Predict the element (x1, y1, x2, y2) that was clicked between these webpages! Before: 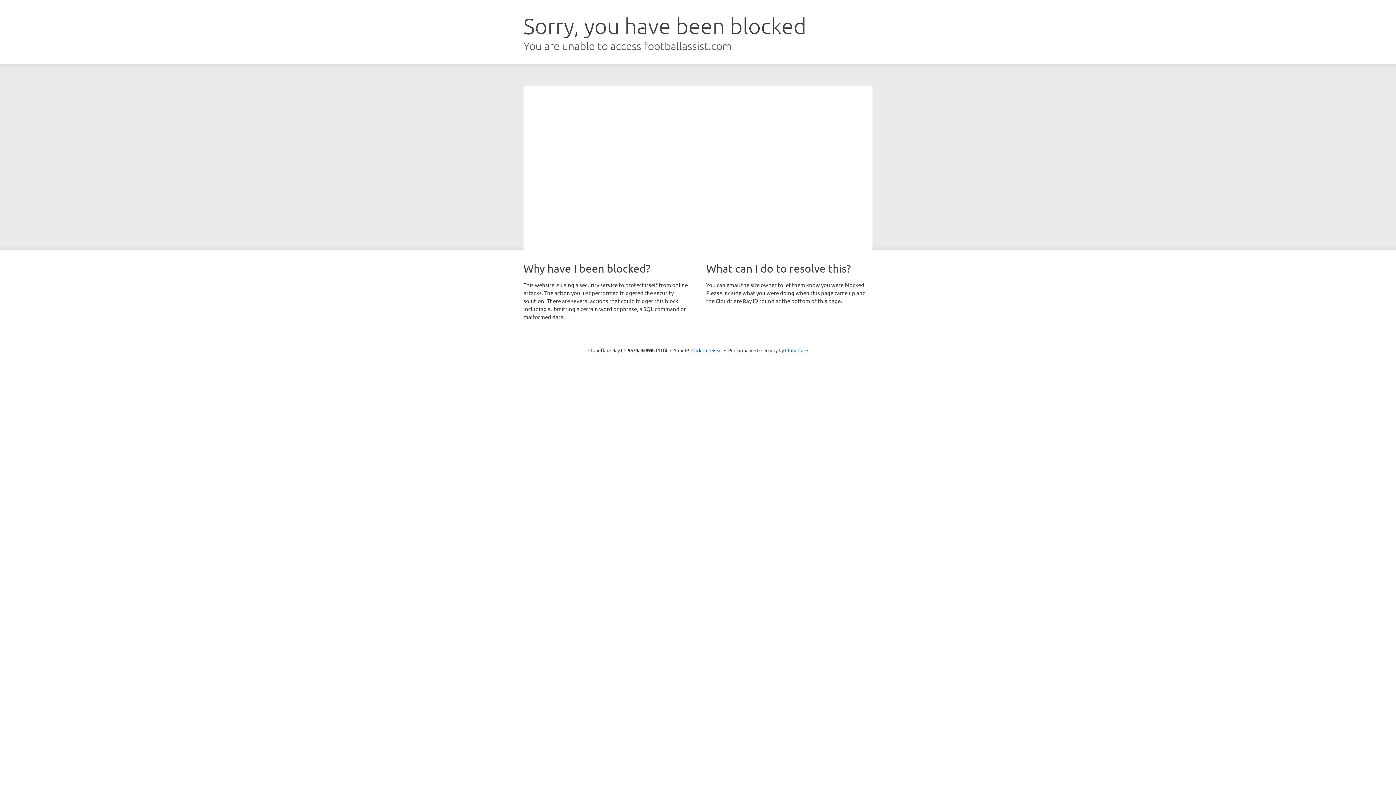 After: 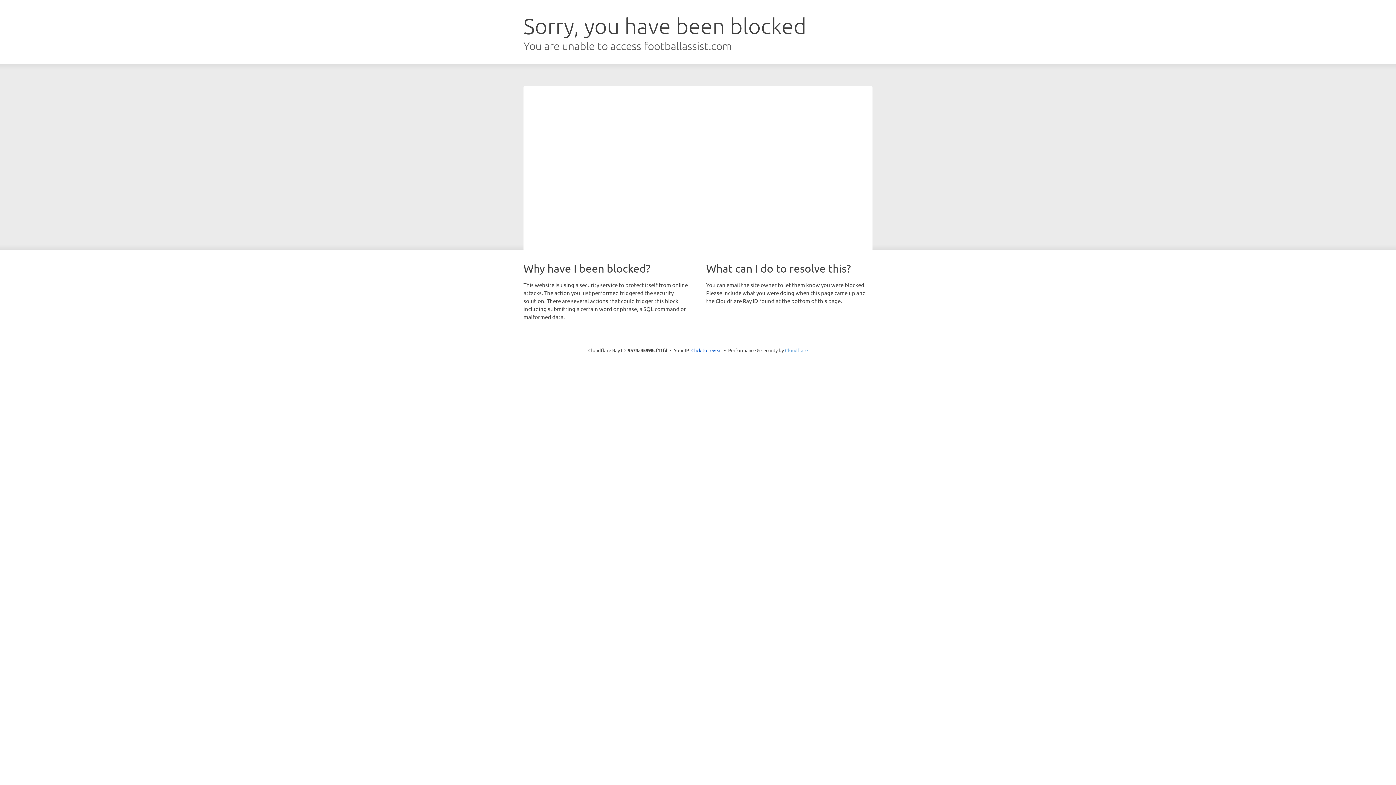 Action: label: Cloudflare bbox: (785, 347, 808, 353)